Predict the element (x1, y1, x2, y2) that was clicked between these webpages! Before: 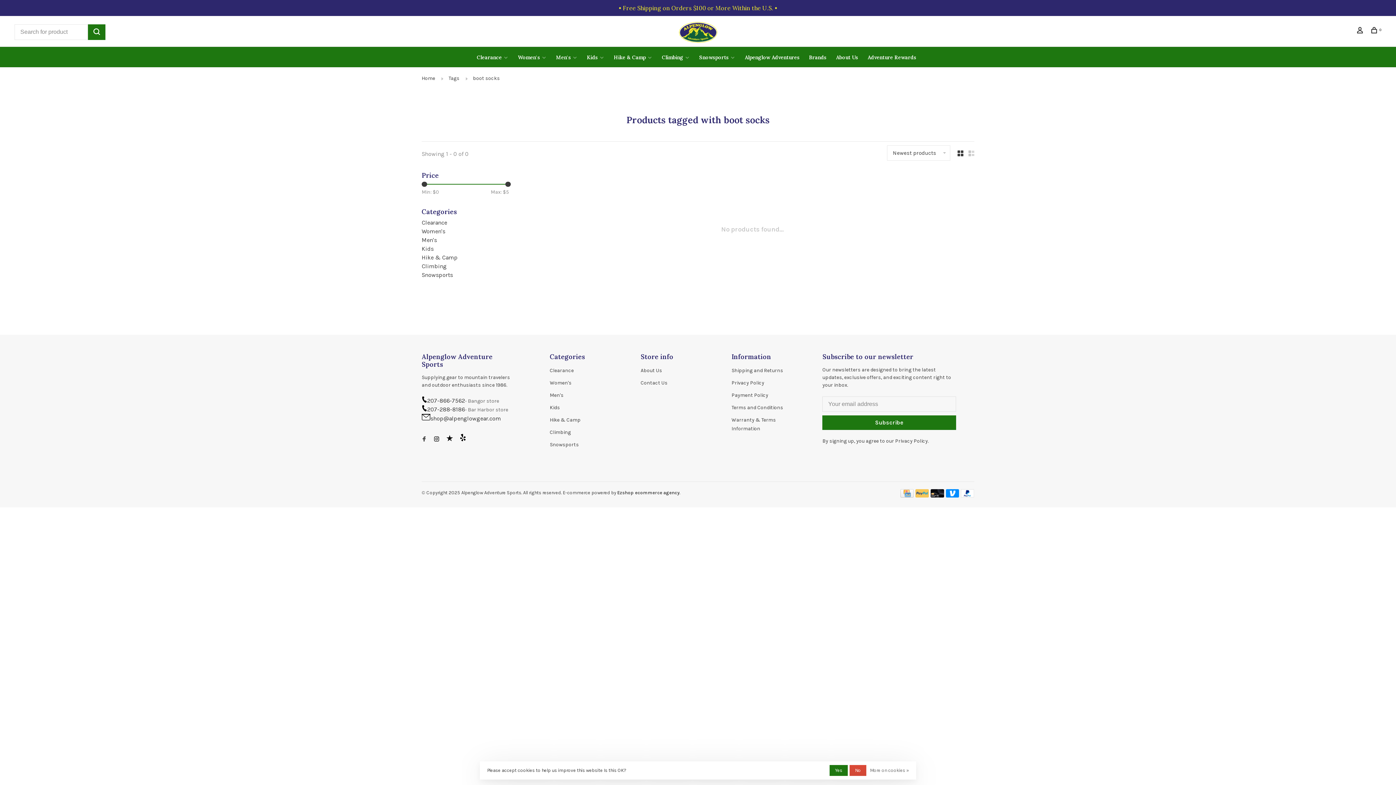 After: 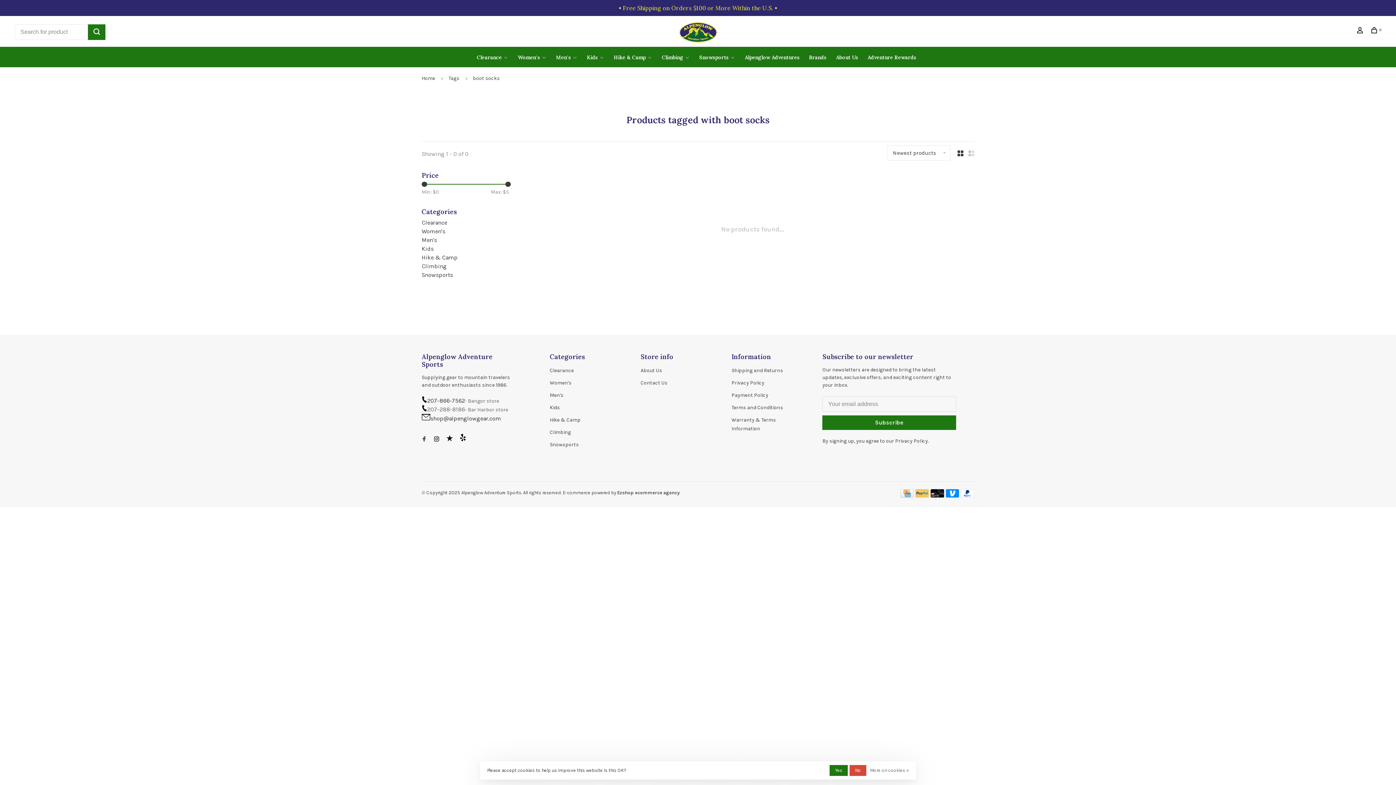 Action: bbox: (427, 405, 465, 414) label: 207-288-8186